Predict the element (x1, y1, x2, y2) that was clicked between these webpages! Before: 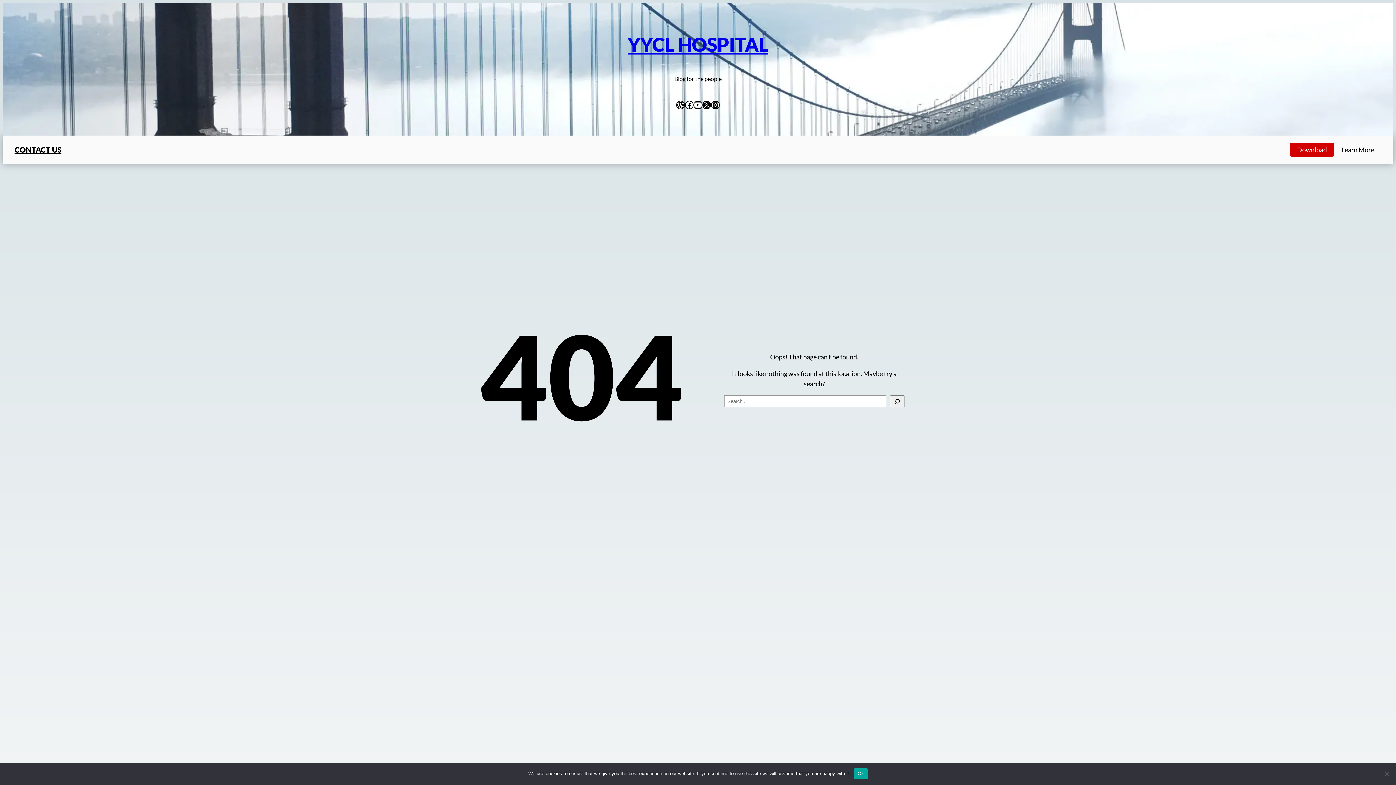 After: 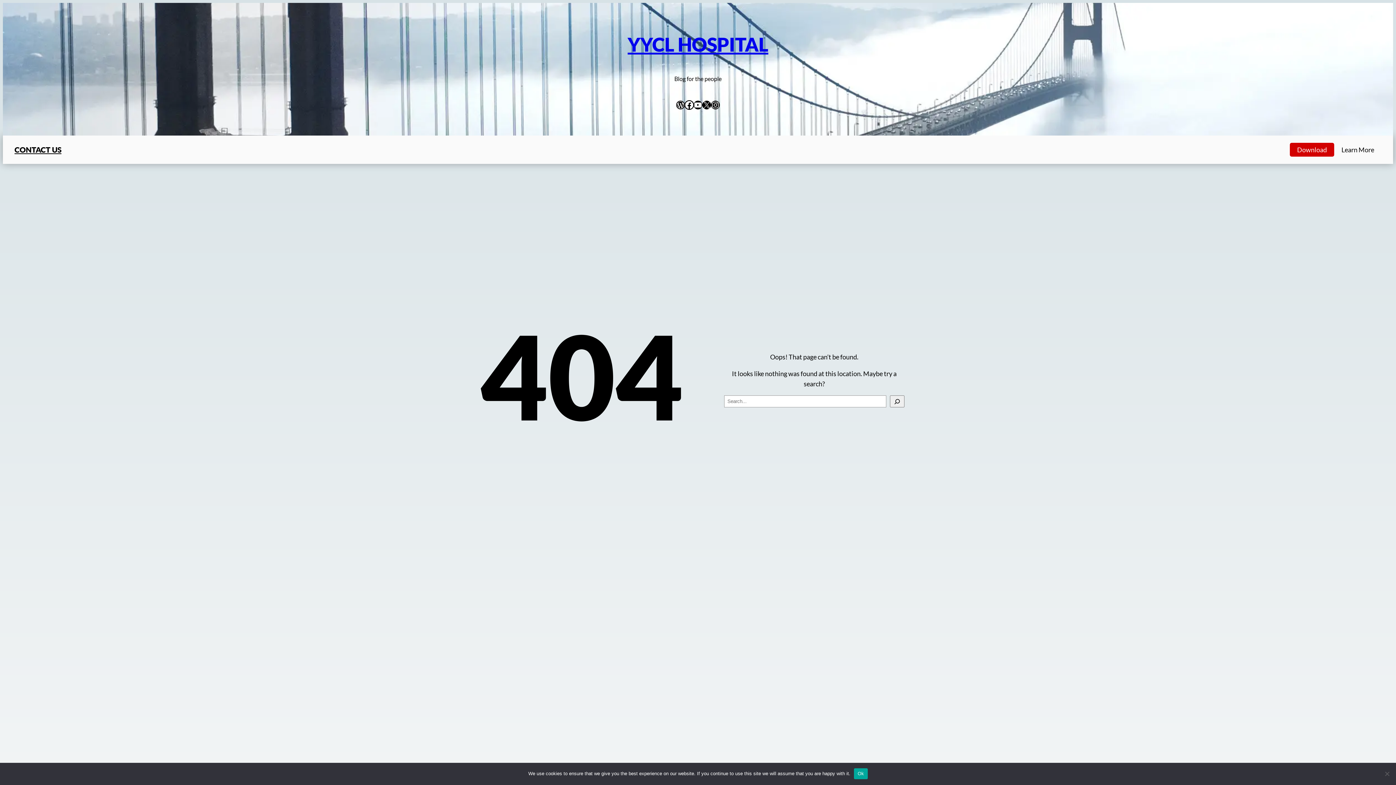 Action: label: Facebook bbox: (685, 100, 693, 109)